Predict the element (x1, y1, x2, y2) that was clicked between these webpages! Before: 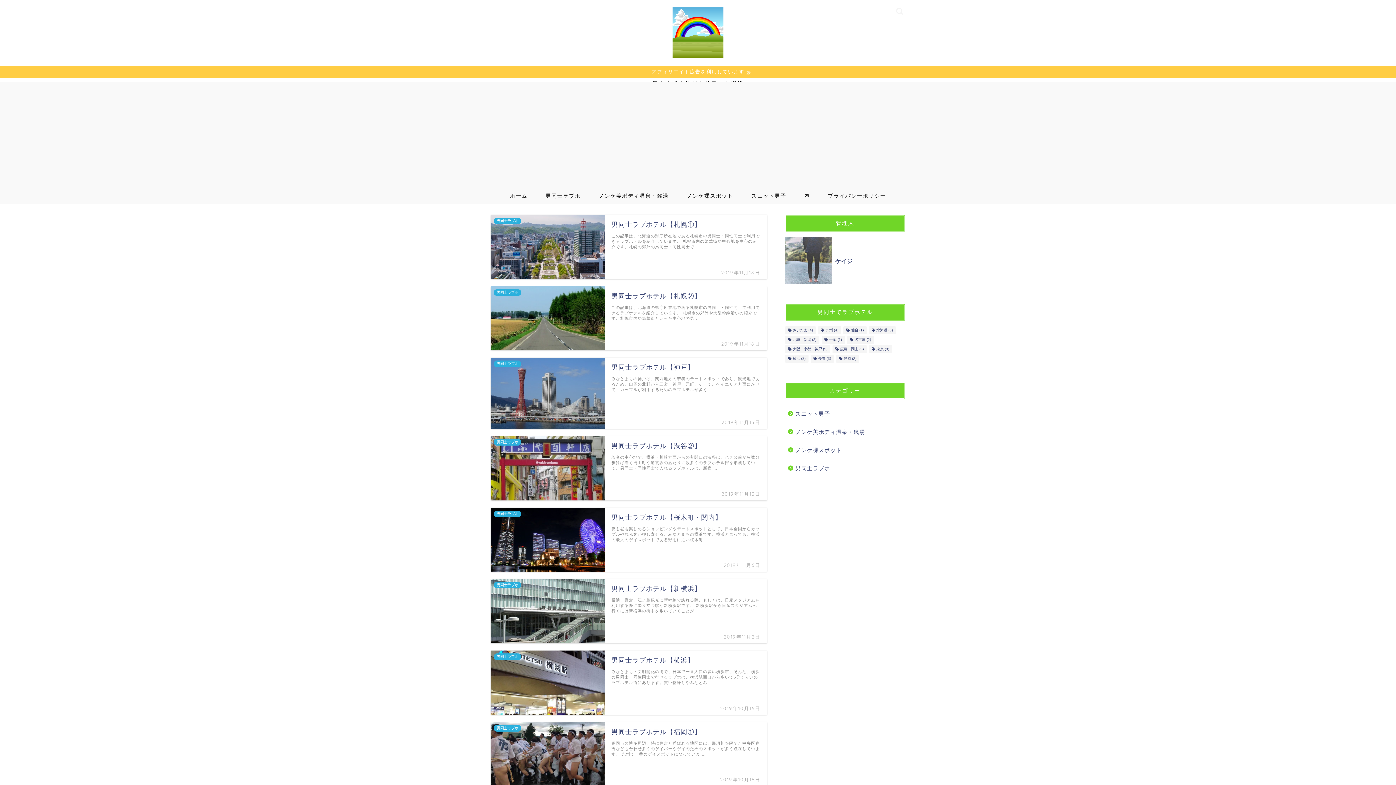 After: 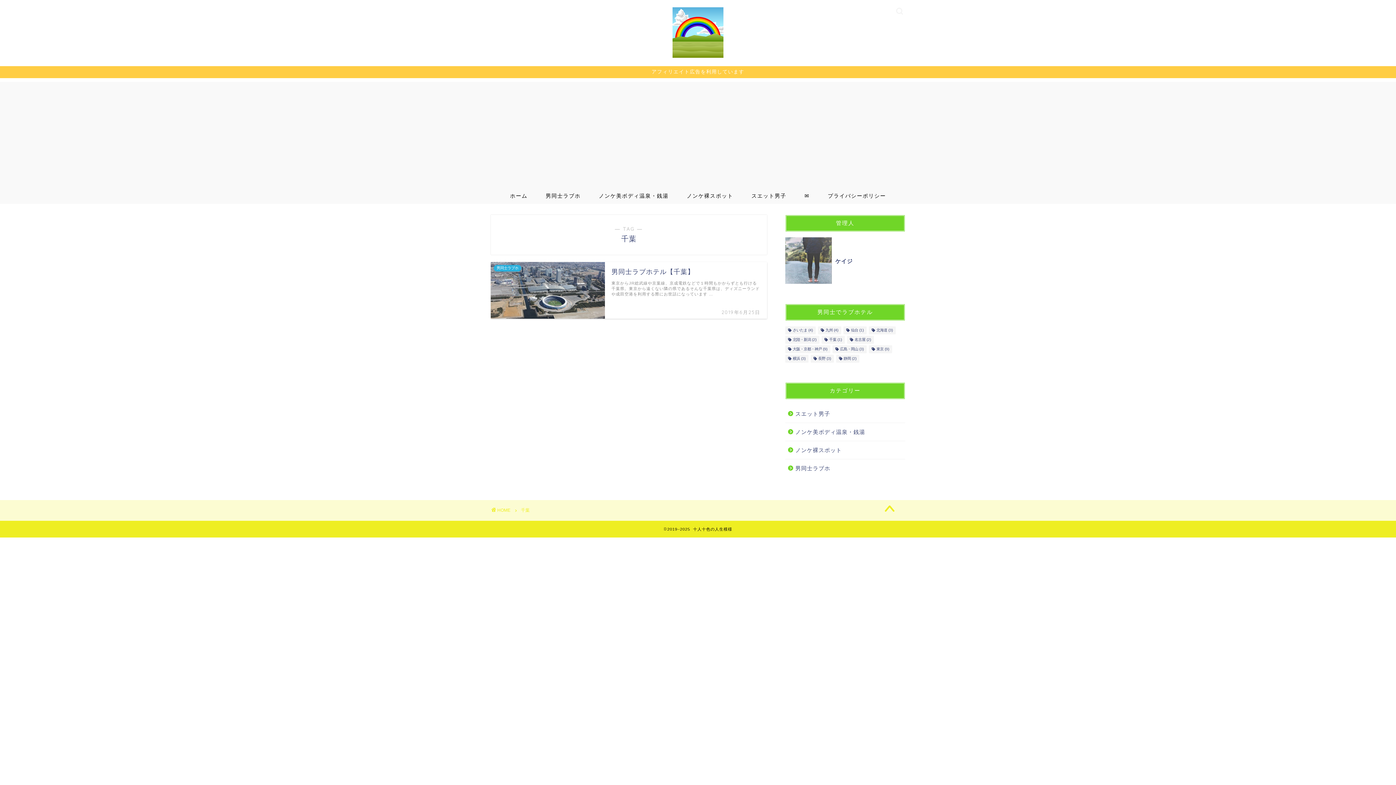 Action: bbox: (821, 336, 845, 344) label: 千葉 (1個の項目)